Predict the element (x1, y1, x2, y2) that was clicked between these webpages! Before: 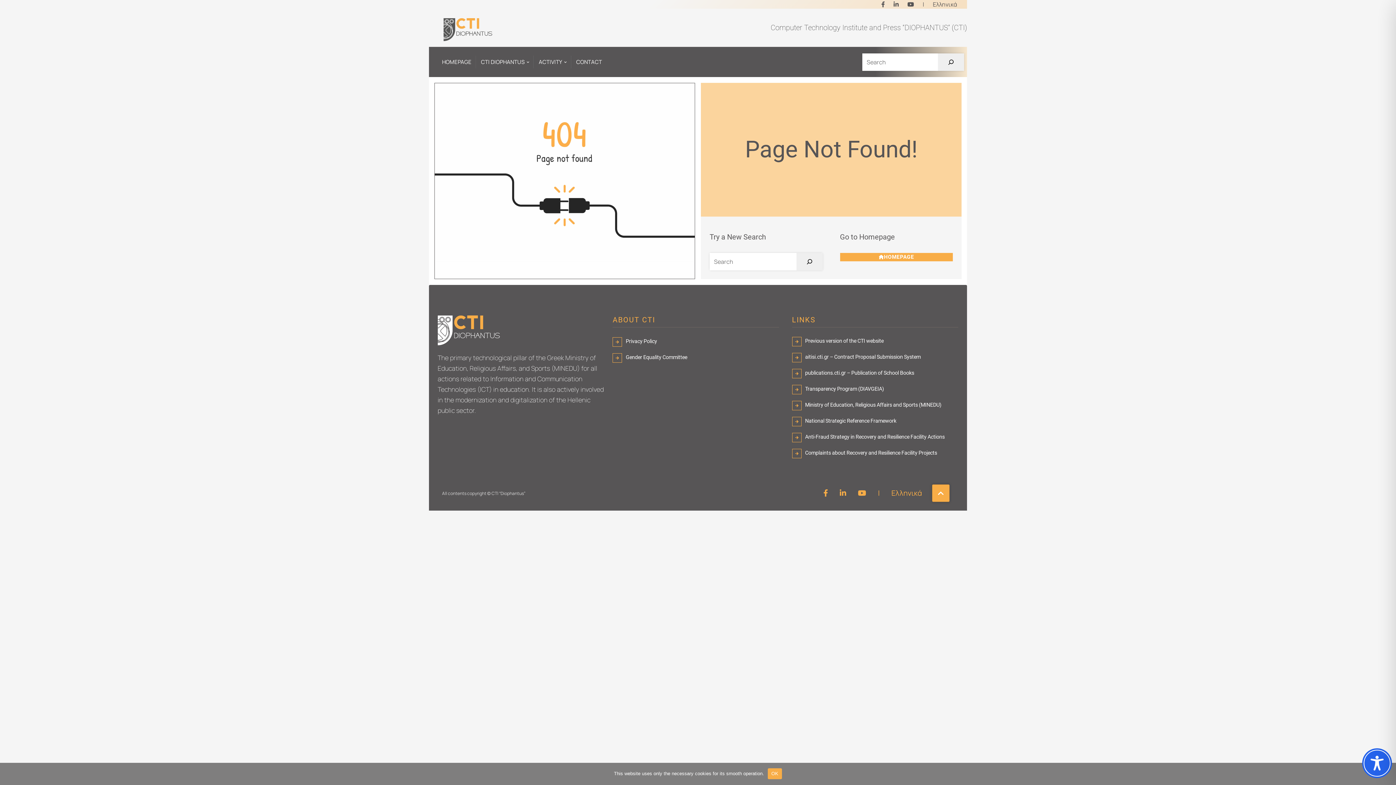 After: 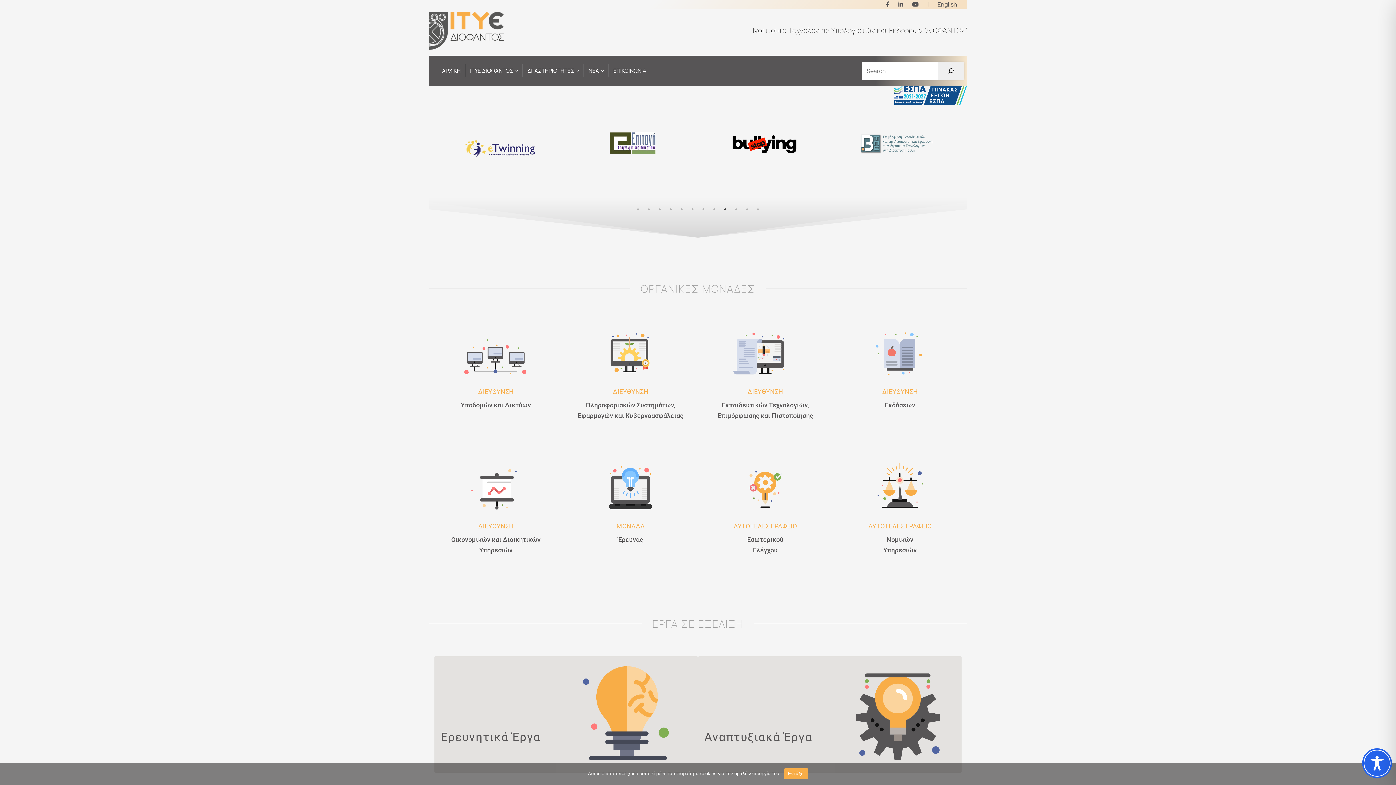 Action: bbox: (885, 488, 928, 498) label: Ελληνικά